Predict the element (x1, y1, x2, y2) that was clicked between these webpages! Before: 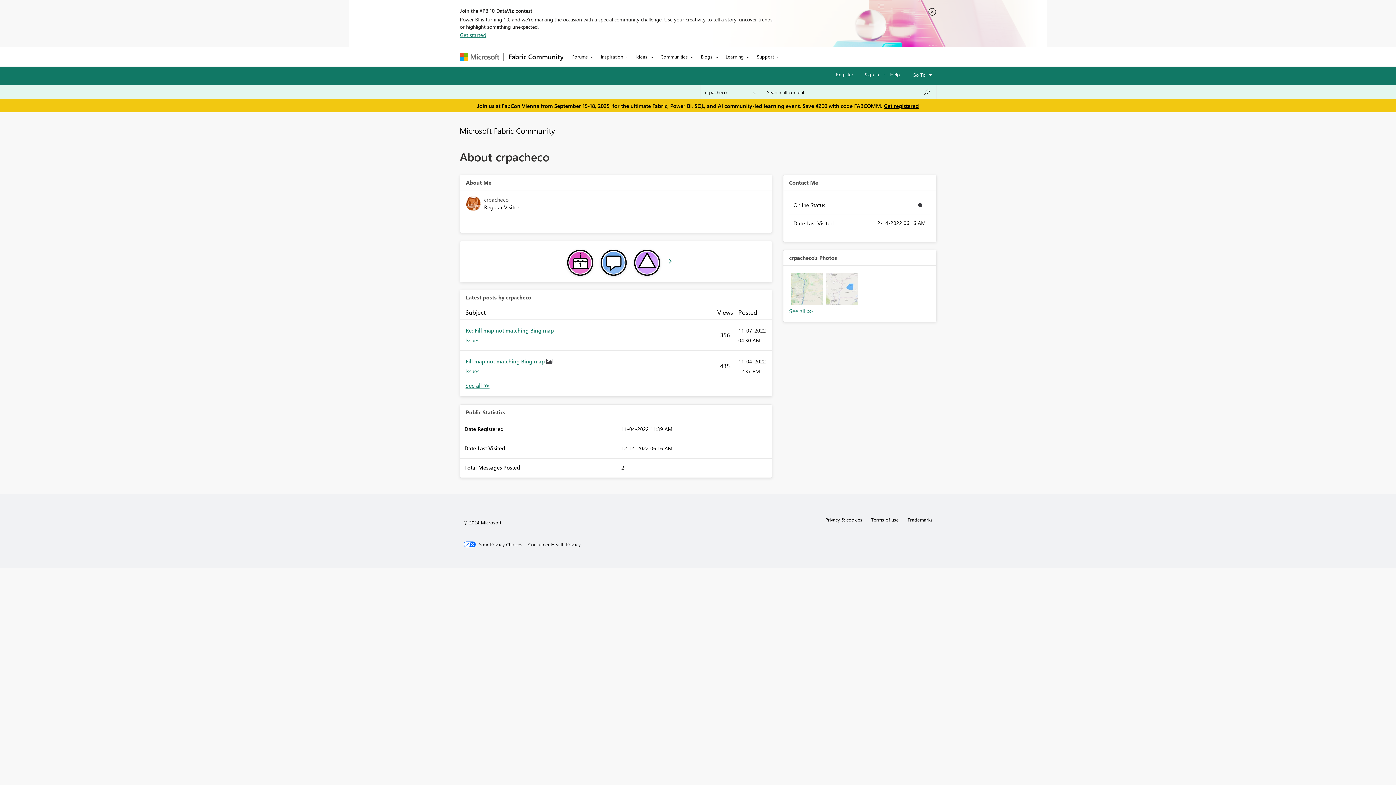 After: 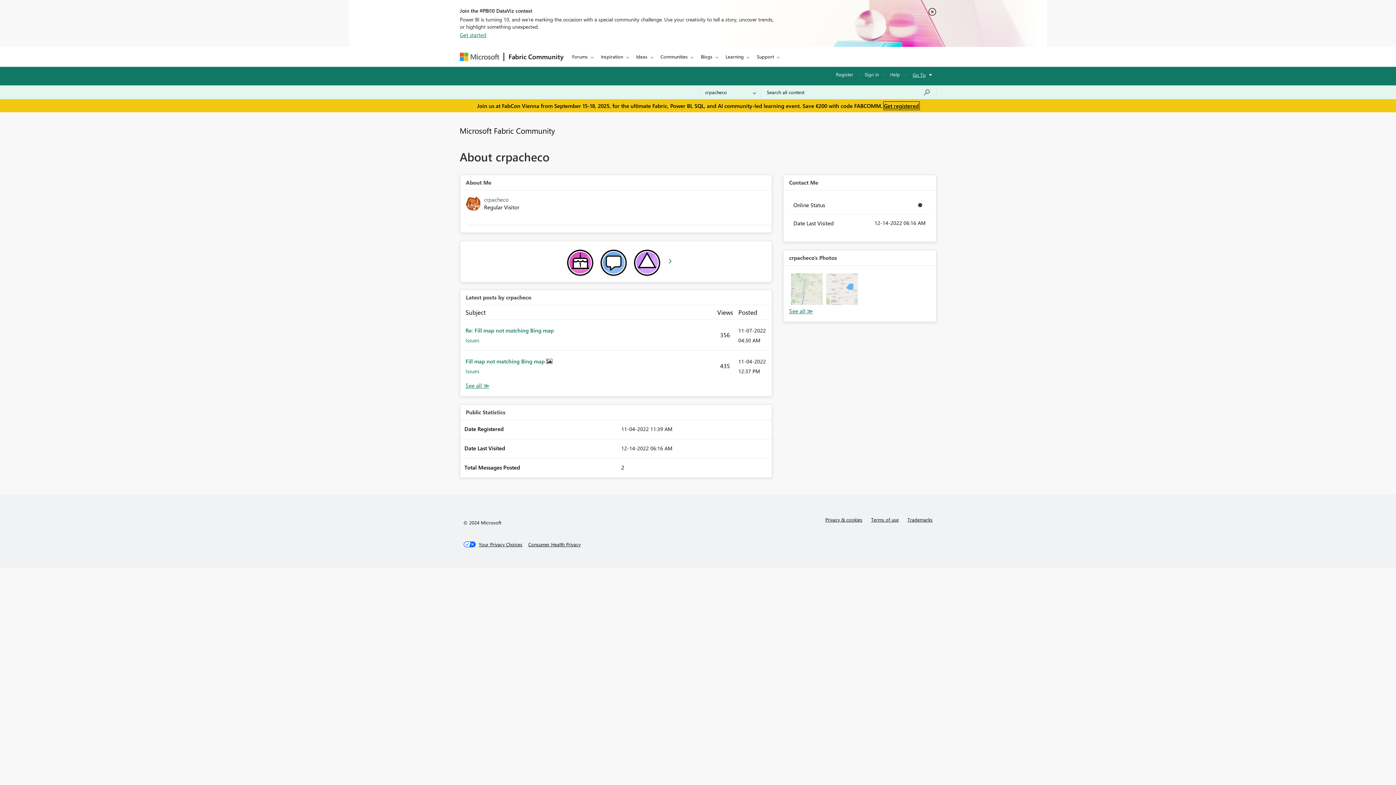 Action: label: Get registered bbox: (884, 102, 919, 109)